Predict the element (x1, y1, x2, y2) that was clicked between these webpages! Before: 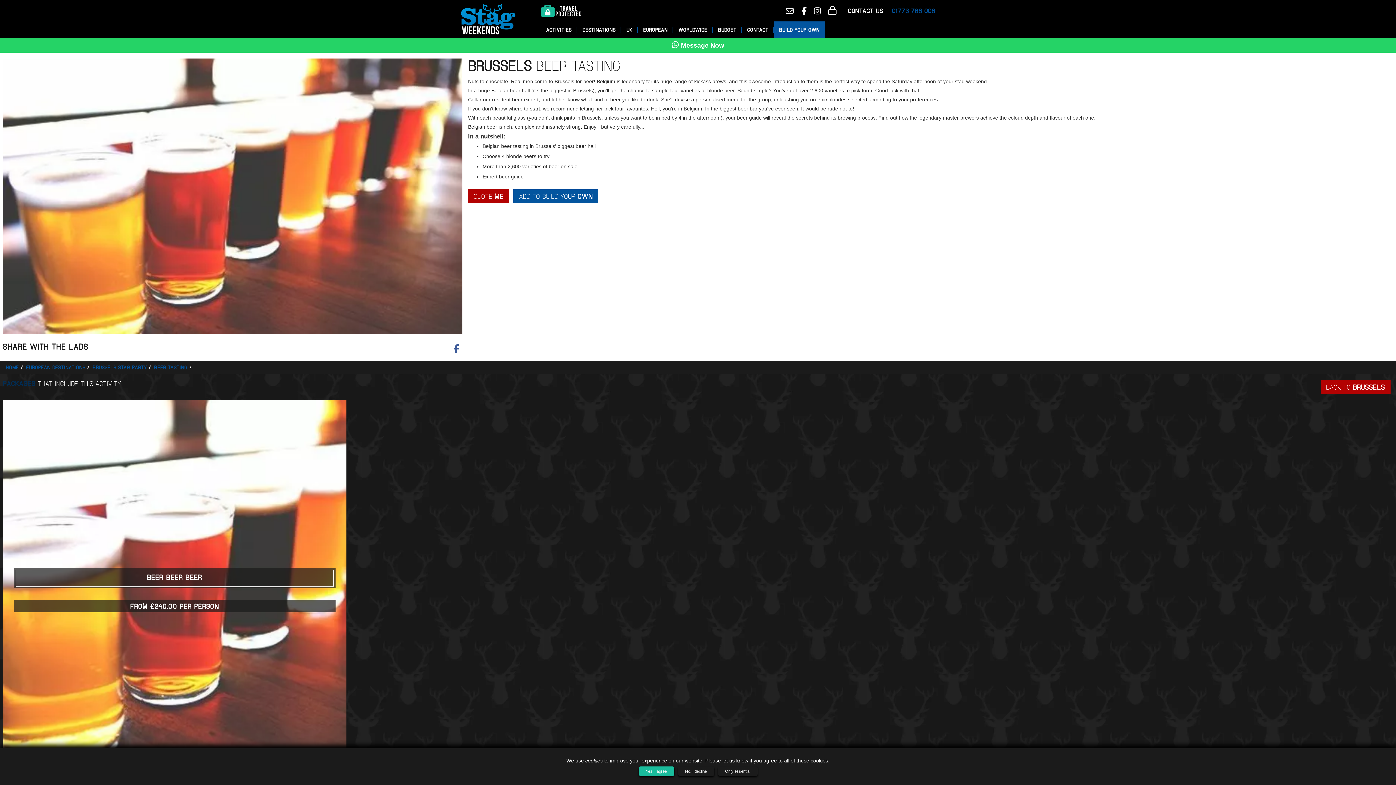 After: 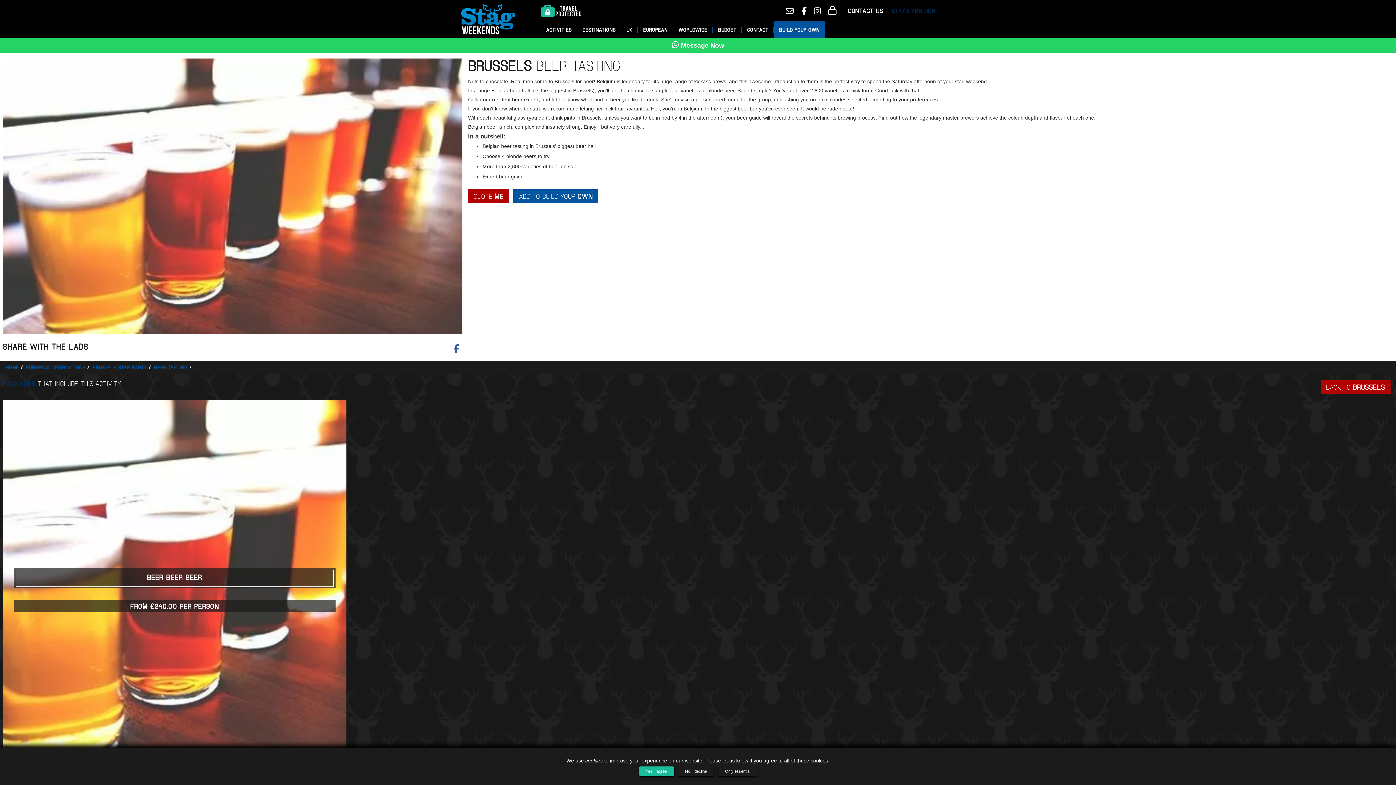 Action: bbox: (892, 7, 935, 14) label: contact number